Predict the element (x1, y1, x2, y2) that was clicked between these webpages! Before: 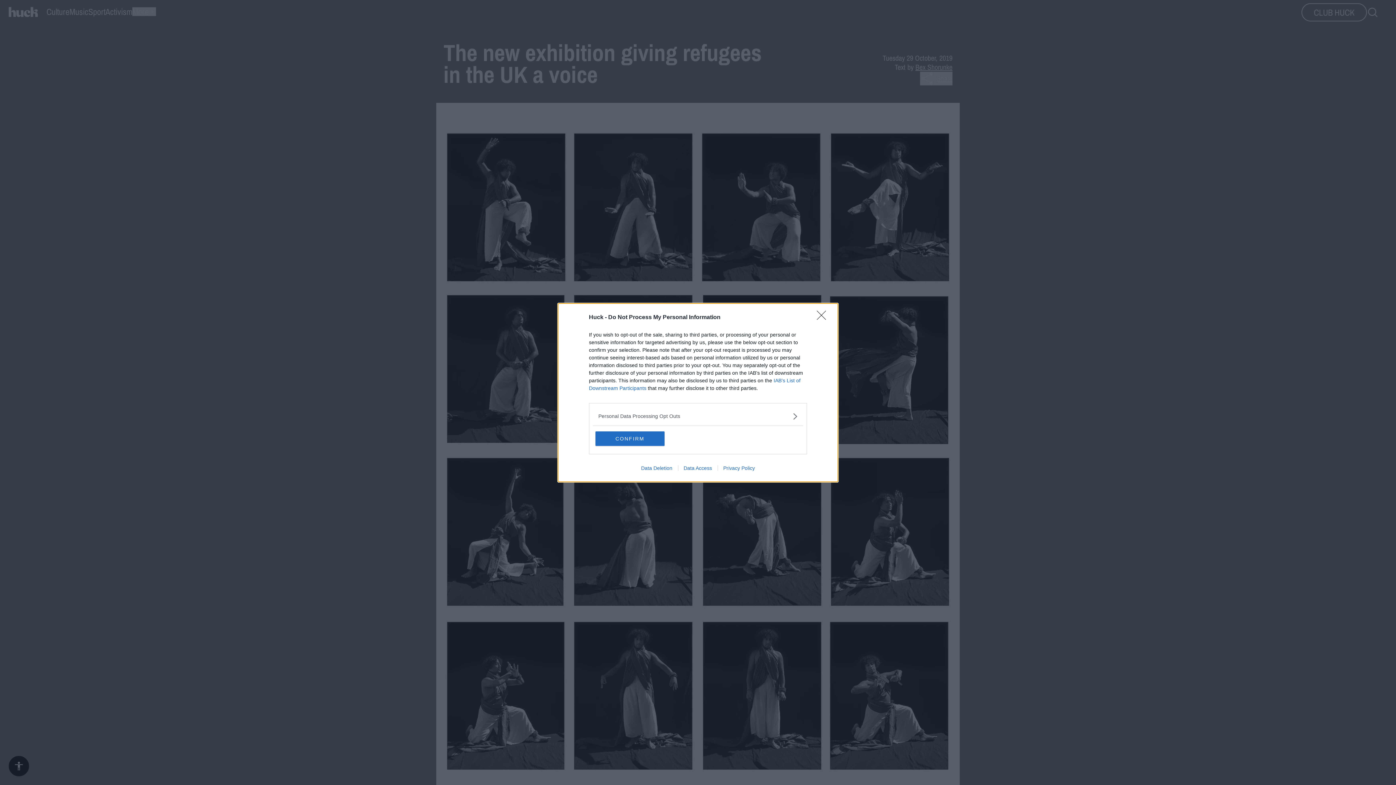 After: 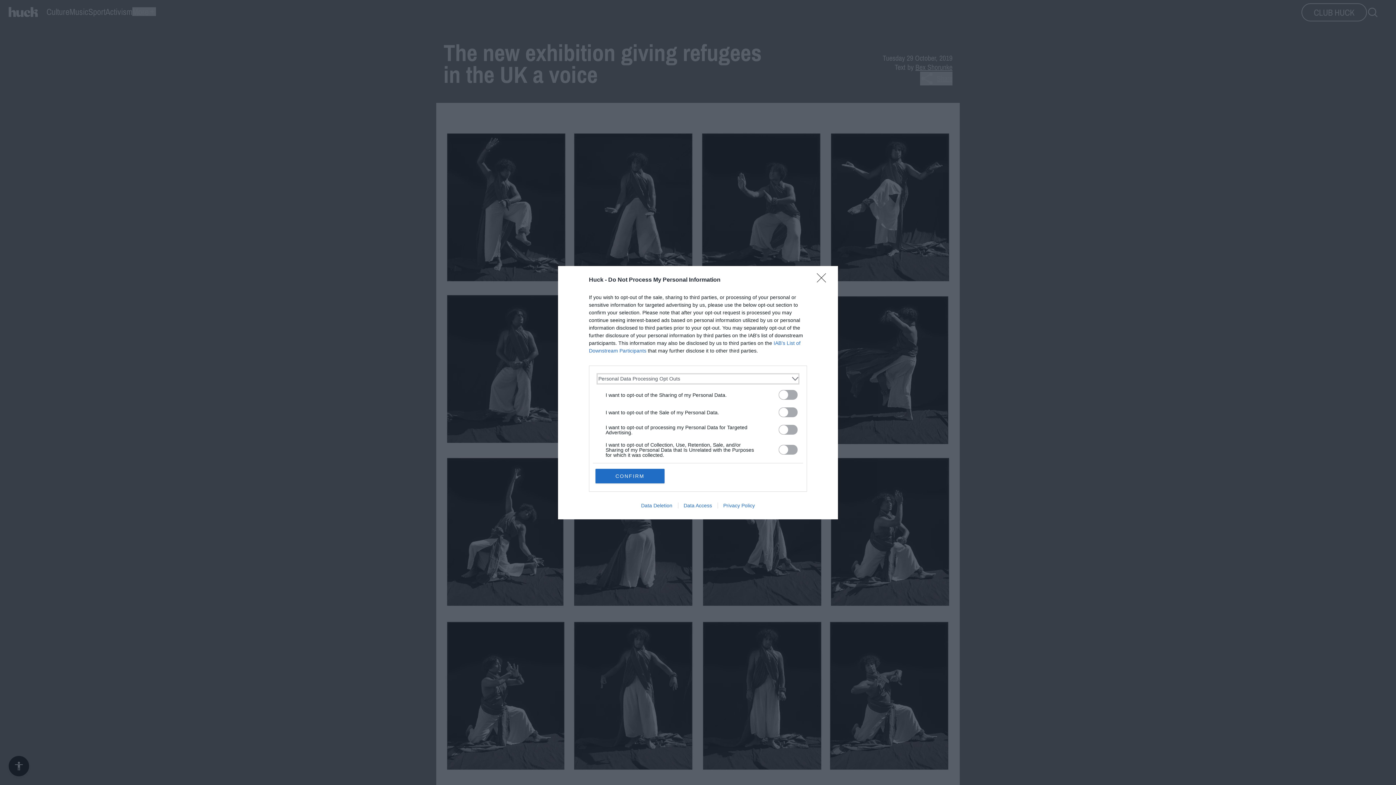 Action: label: Opt-Outs bbox: (598, 412, 797, 420)